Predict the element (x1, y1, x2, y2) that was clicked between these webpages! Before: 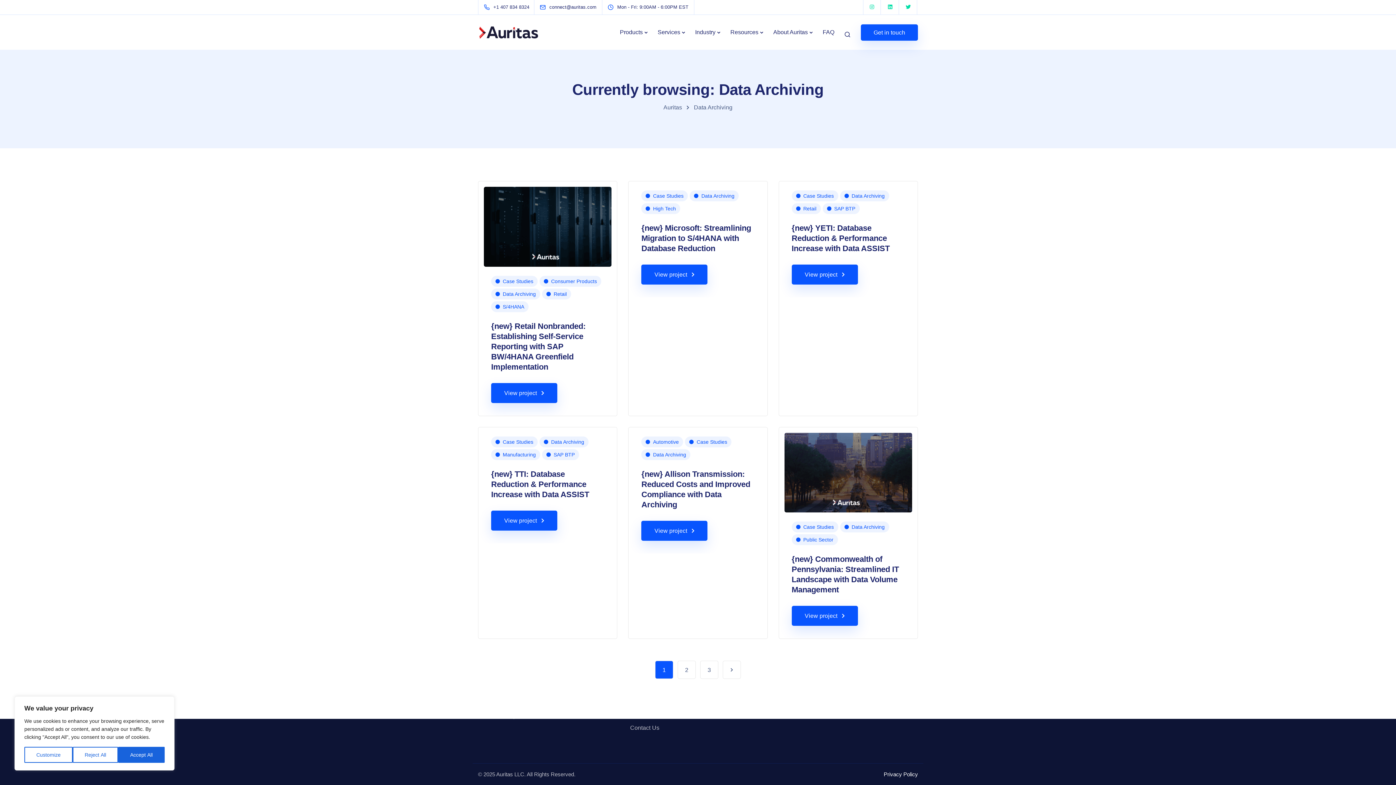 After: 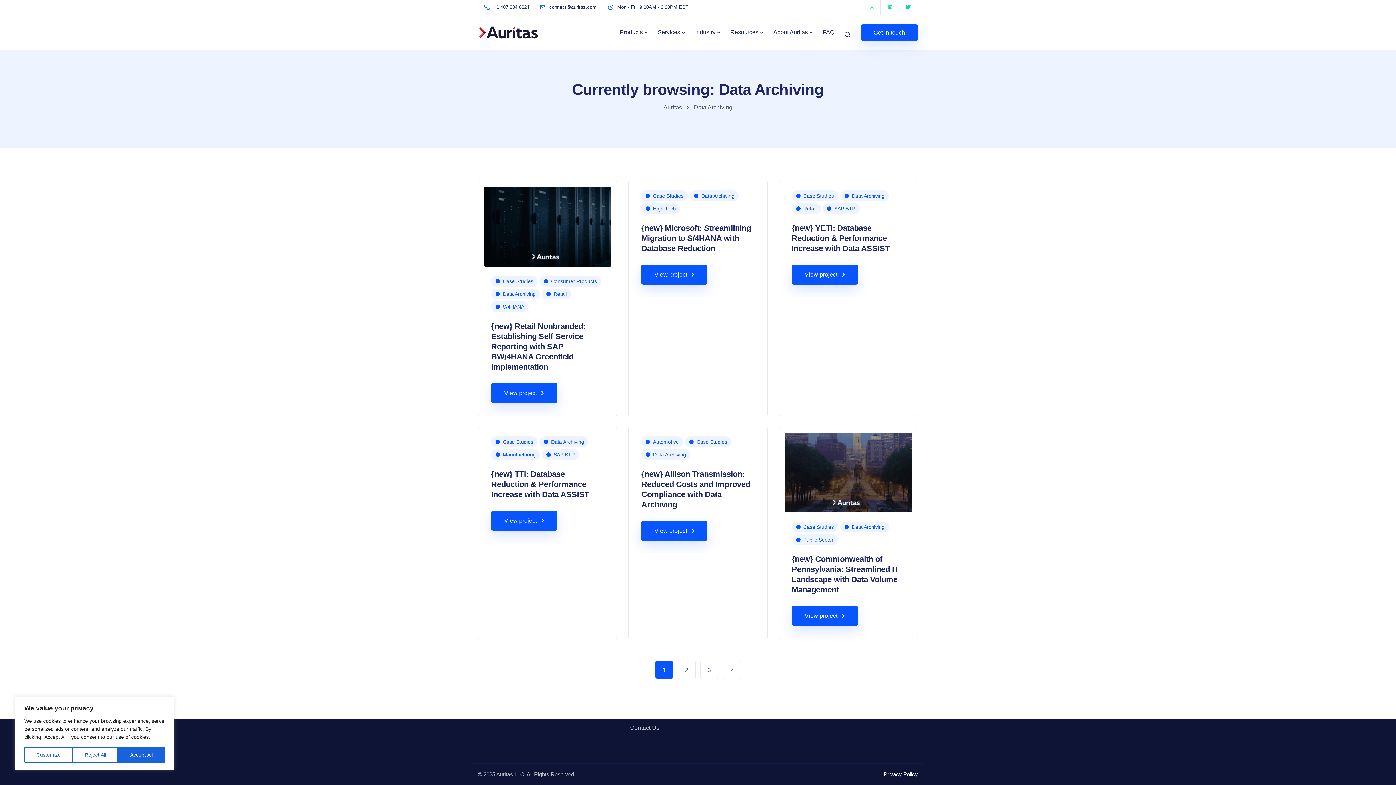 Action: label: Data Archiving bbox: (840, 190, 889, 201)